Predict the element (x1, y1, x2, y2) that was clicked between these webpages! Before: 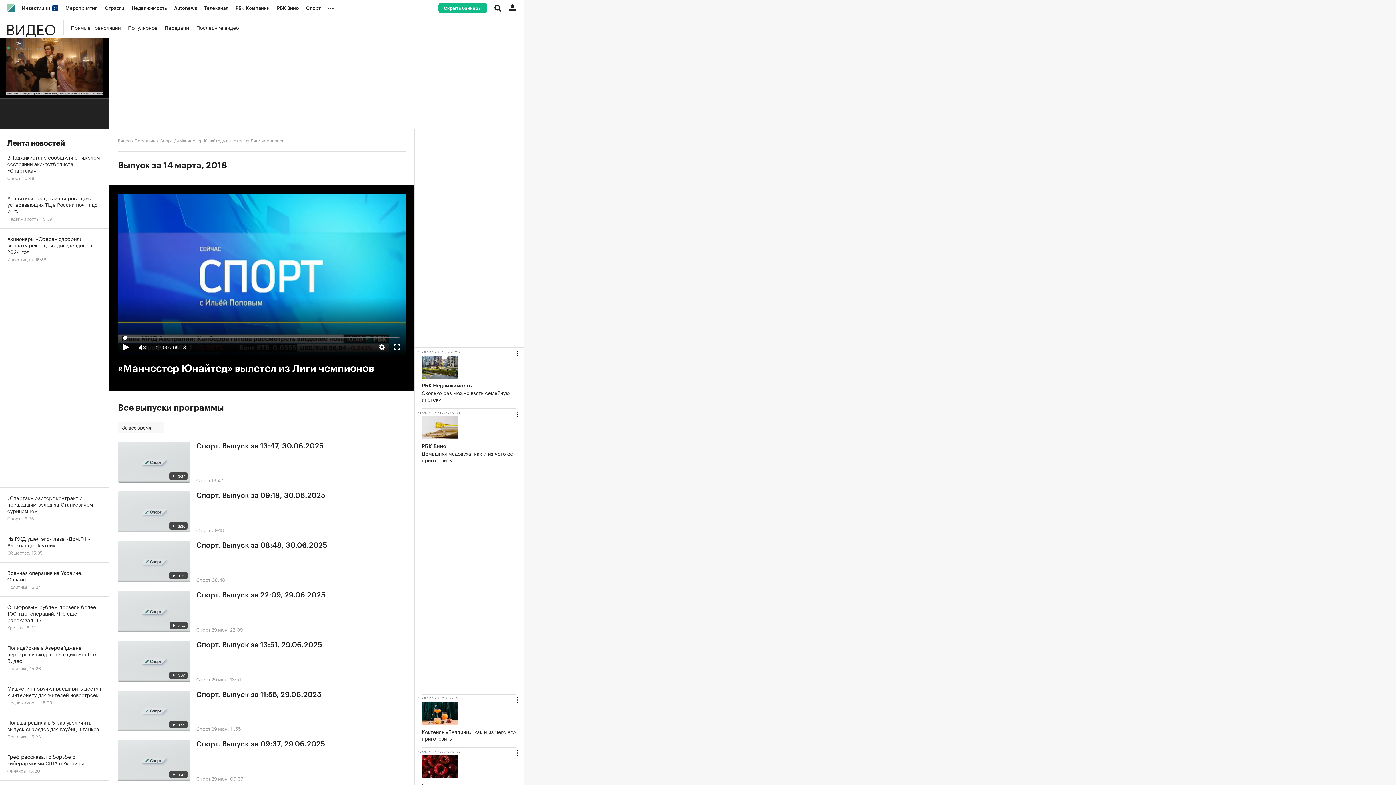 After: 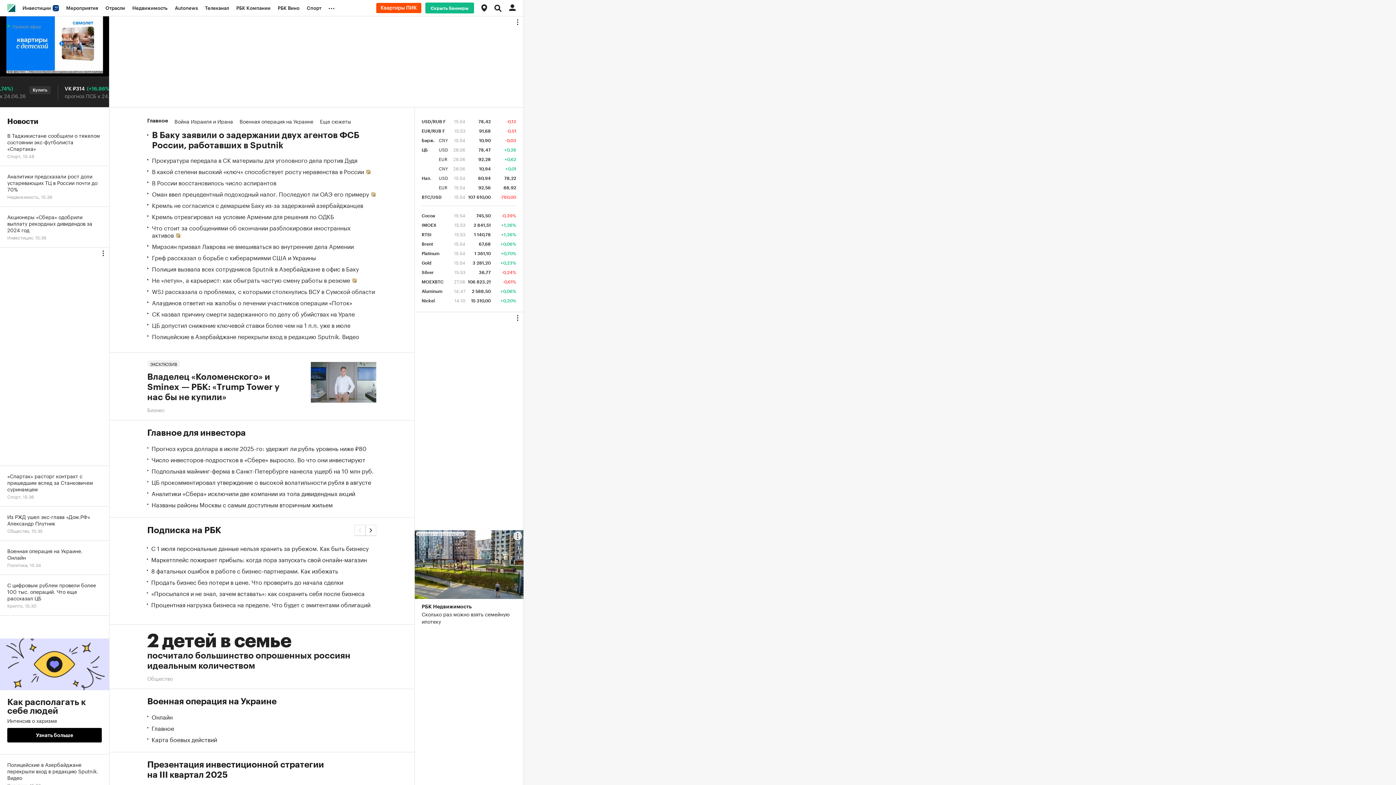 Action: bbox: (3, 0, 18, 16)